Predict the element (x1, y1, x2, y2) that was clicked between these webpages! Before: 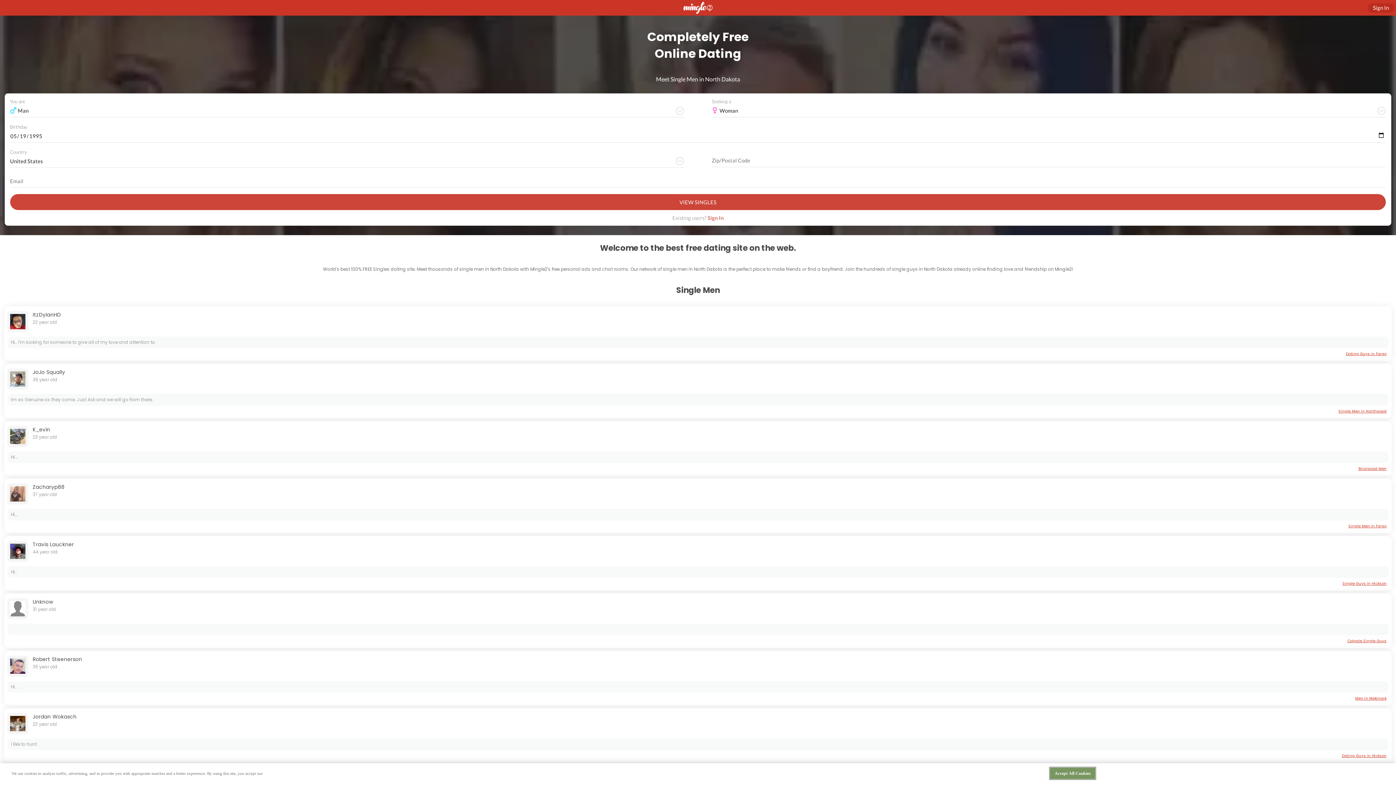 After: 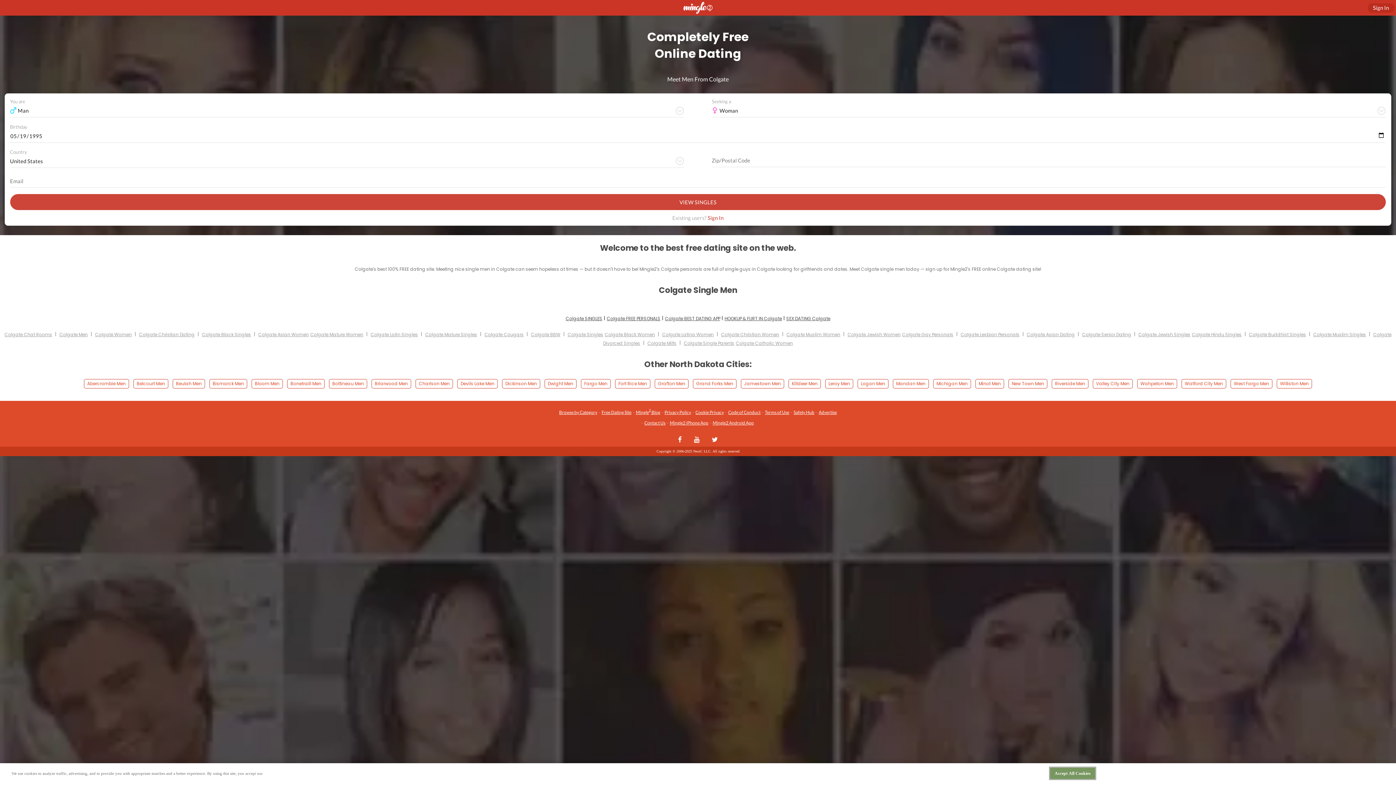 Action: bbox: (1347, 638, 1386, 643) label: Colgate Single Guys